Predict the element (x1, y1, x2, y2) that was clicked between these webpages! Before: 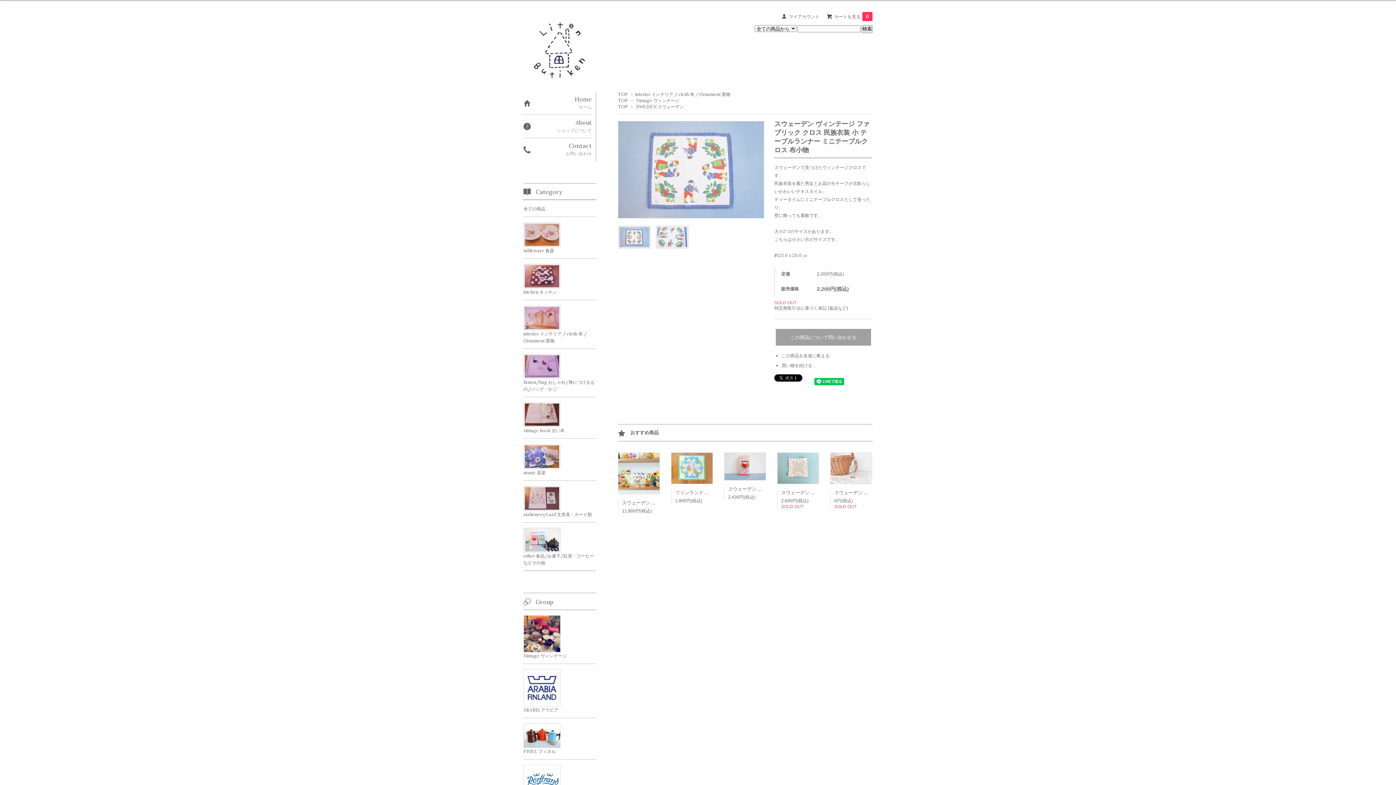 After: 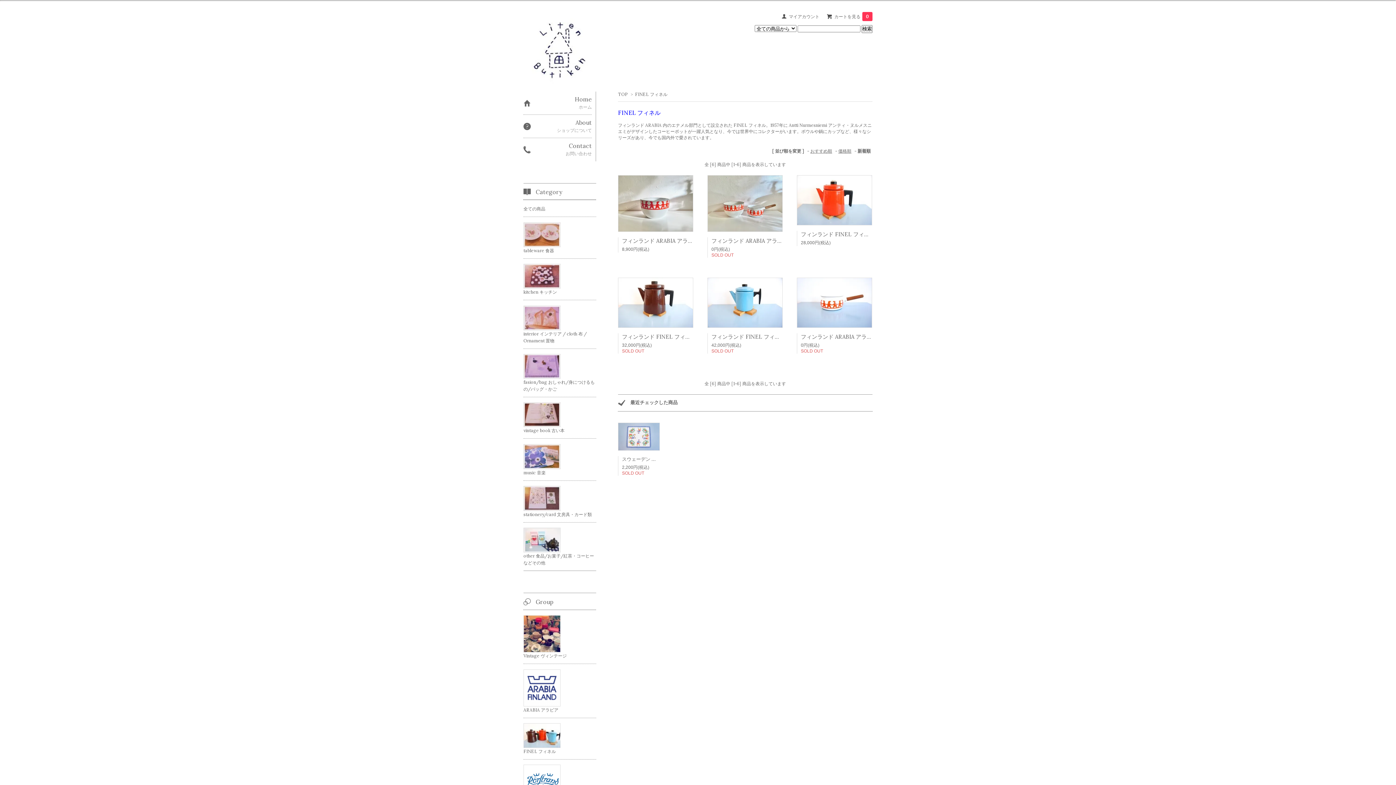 Action: label: FINEL フィネル bbox: (523, 718, 596, 759)